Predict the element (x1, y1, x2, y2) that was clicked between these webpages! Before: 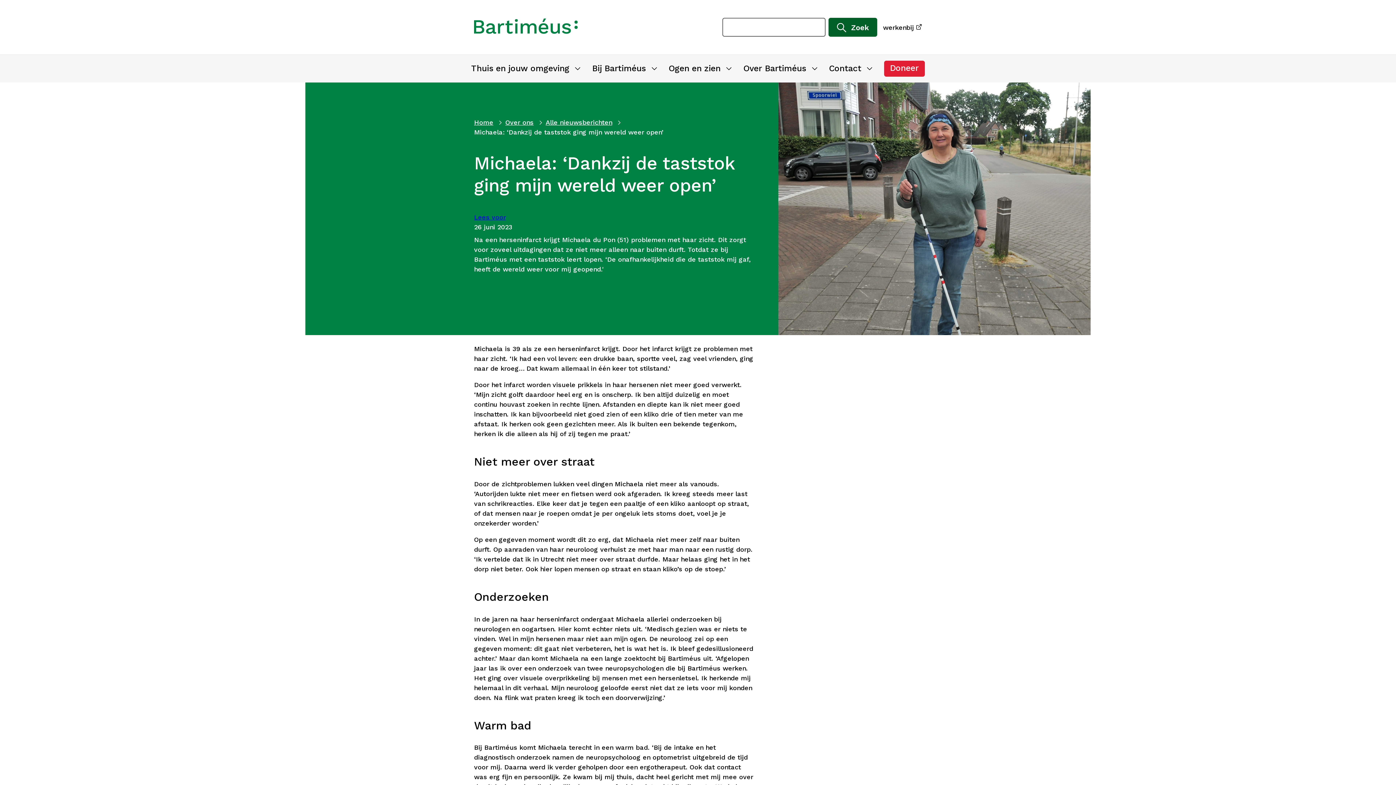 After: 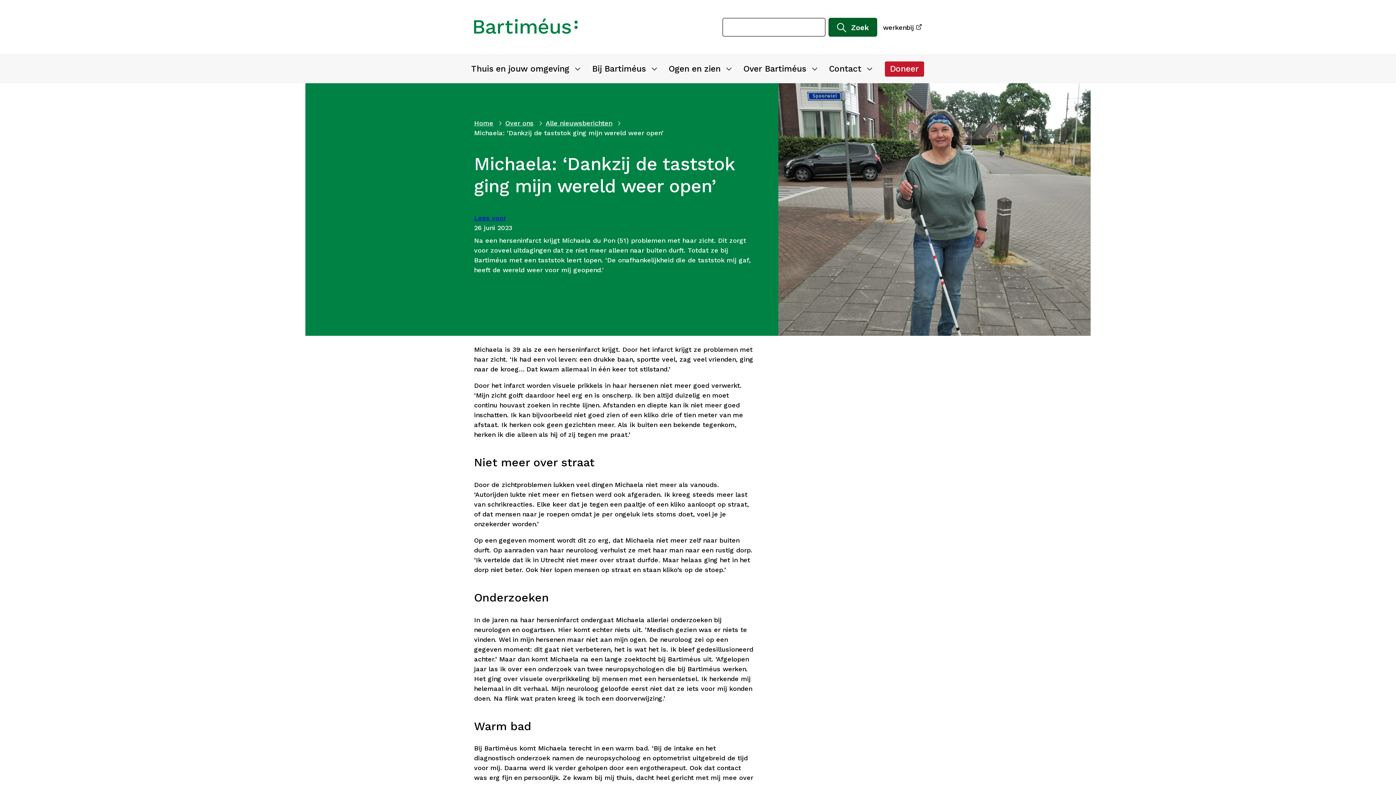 Action: label: Doneer
Let op: deze link opent in een nieuw venster. bbox: (884, 60, 925, 76)